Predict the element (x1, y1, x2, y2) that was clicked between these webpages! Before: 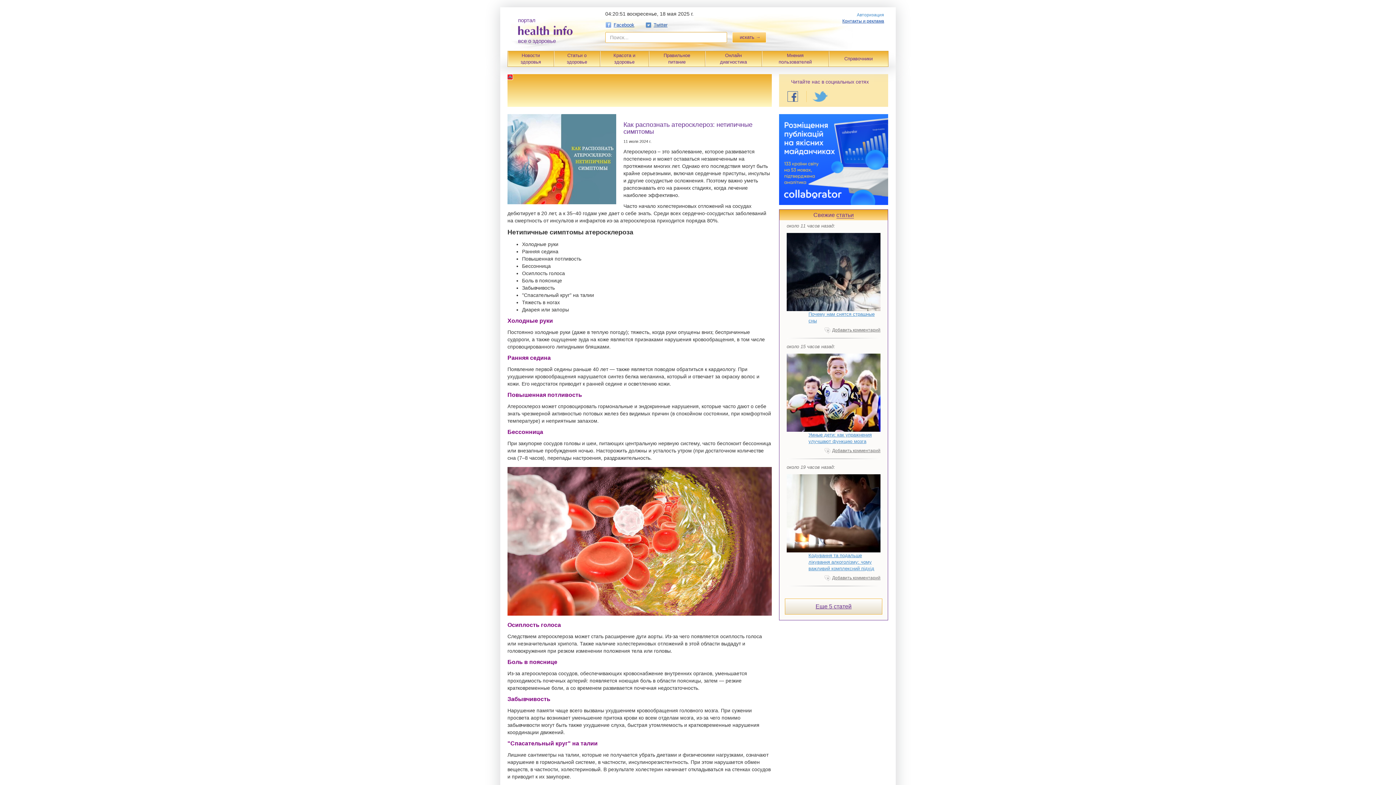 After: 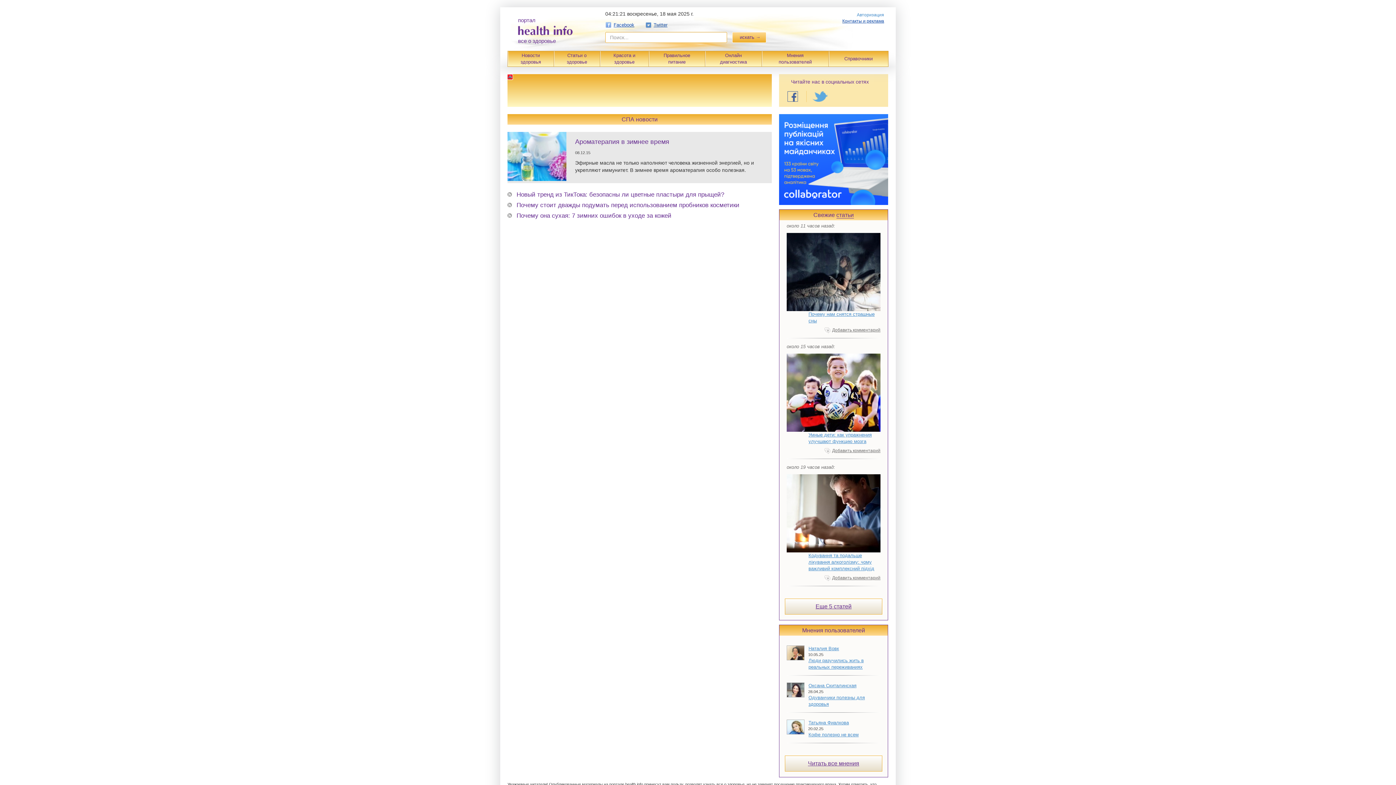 Action: label: статьи bbox: (836, 212, 854, 218)